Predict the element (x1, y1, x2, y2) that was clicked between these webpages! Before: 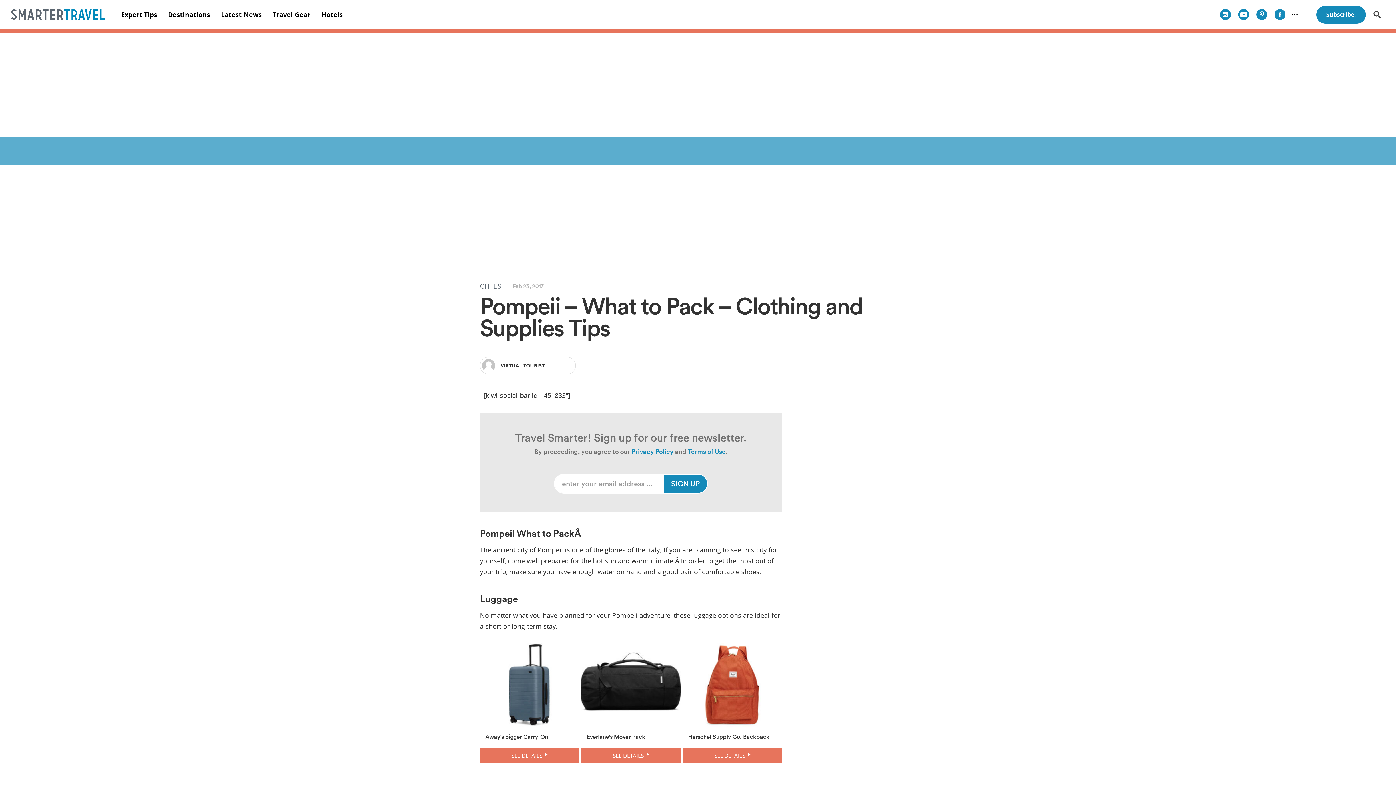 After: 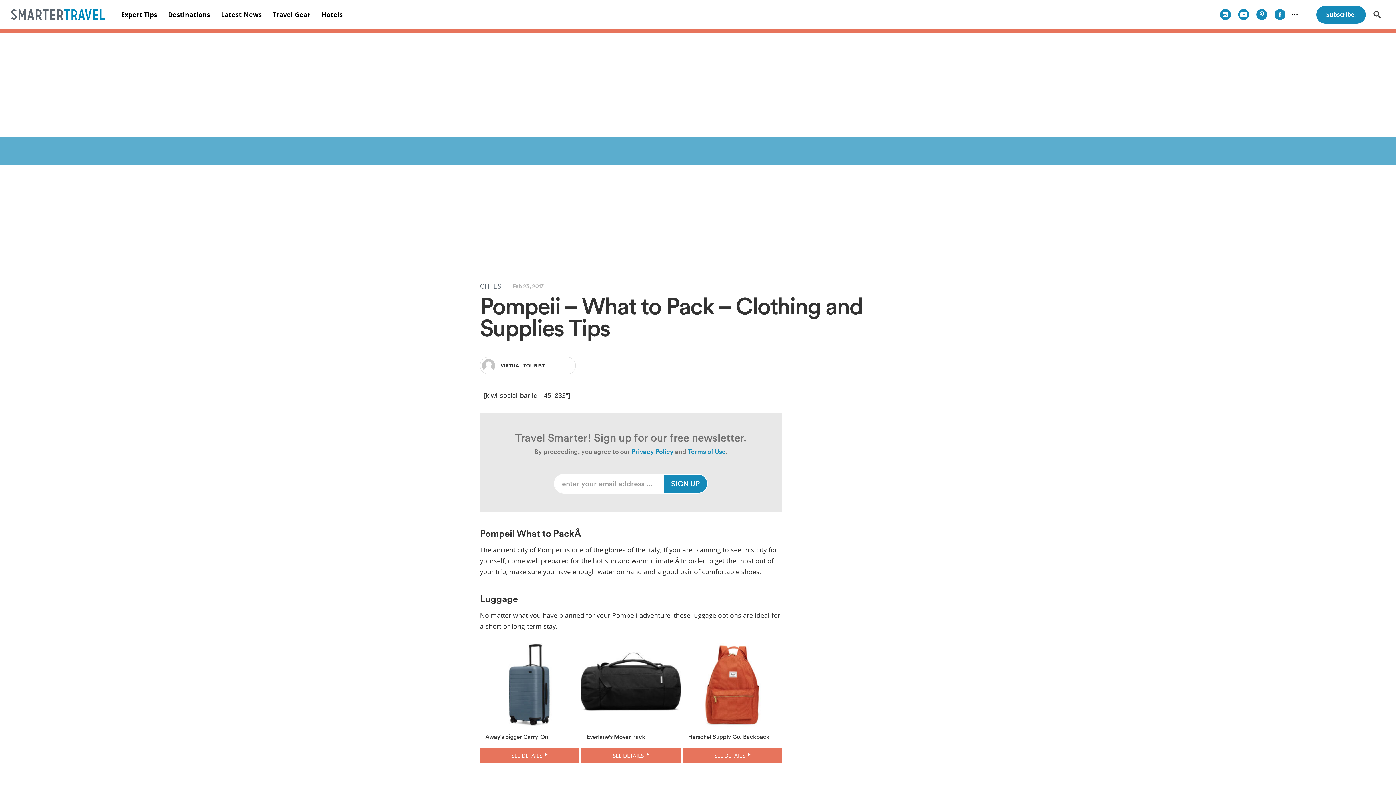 Action: bbox: (480, 642, 579, 747) label: Away's Bigger Carry-On